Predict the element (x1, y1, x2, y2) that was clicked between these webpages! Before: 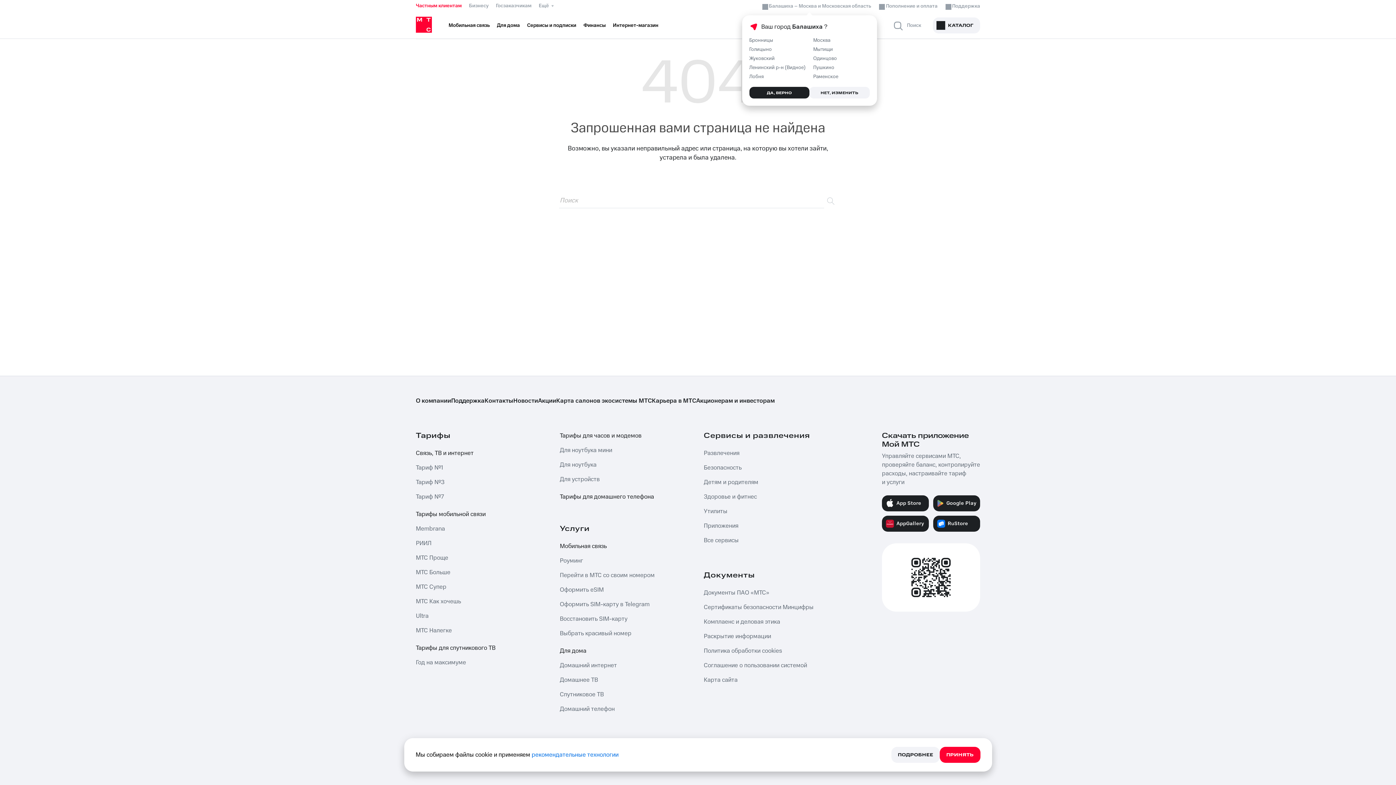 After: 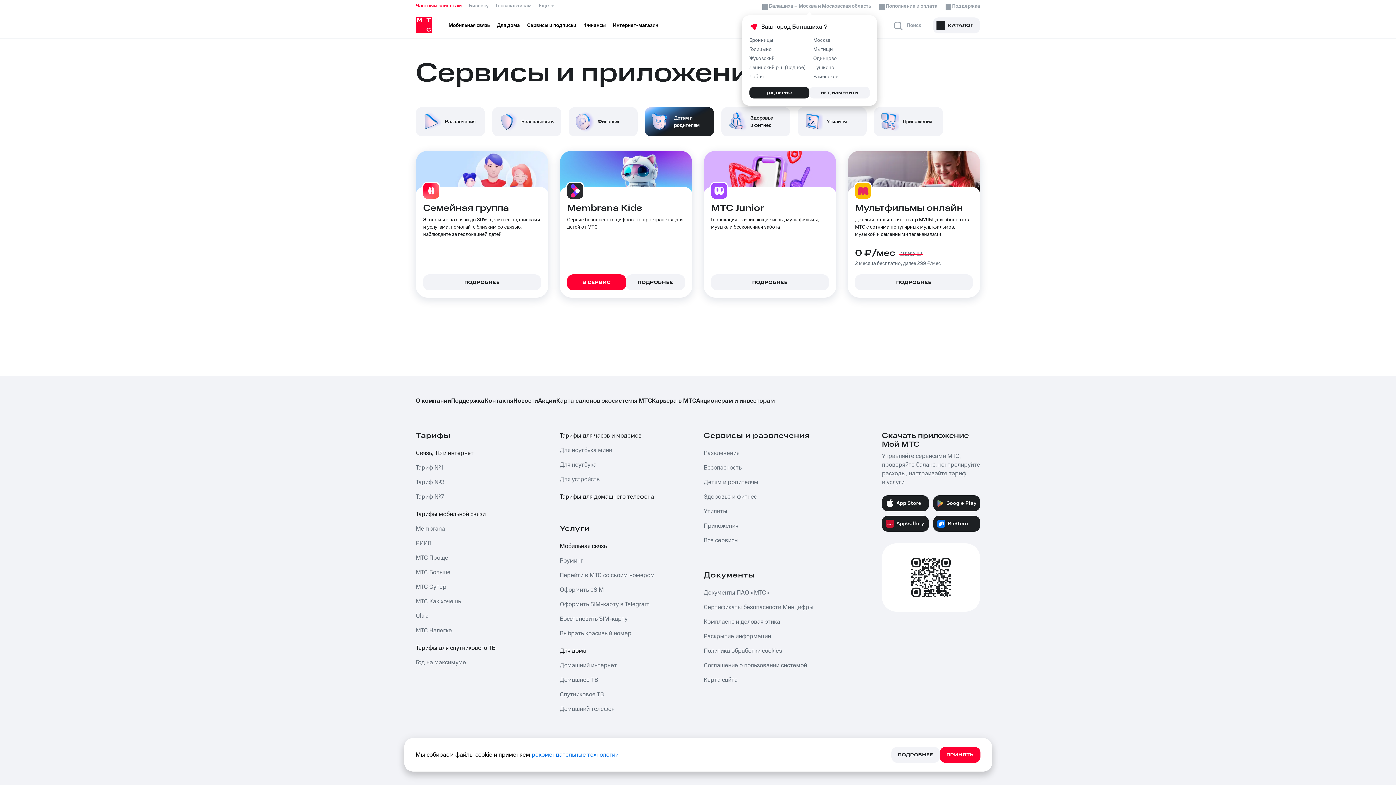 Action: bbox: (704, 475, 824, 489) label: Детям и родителям